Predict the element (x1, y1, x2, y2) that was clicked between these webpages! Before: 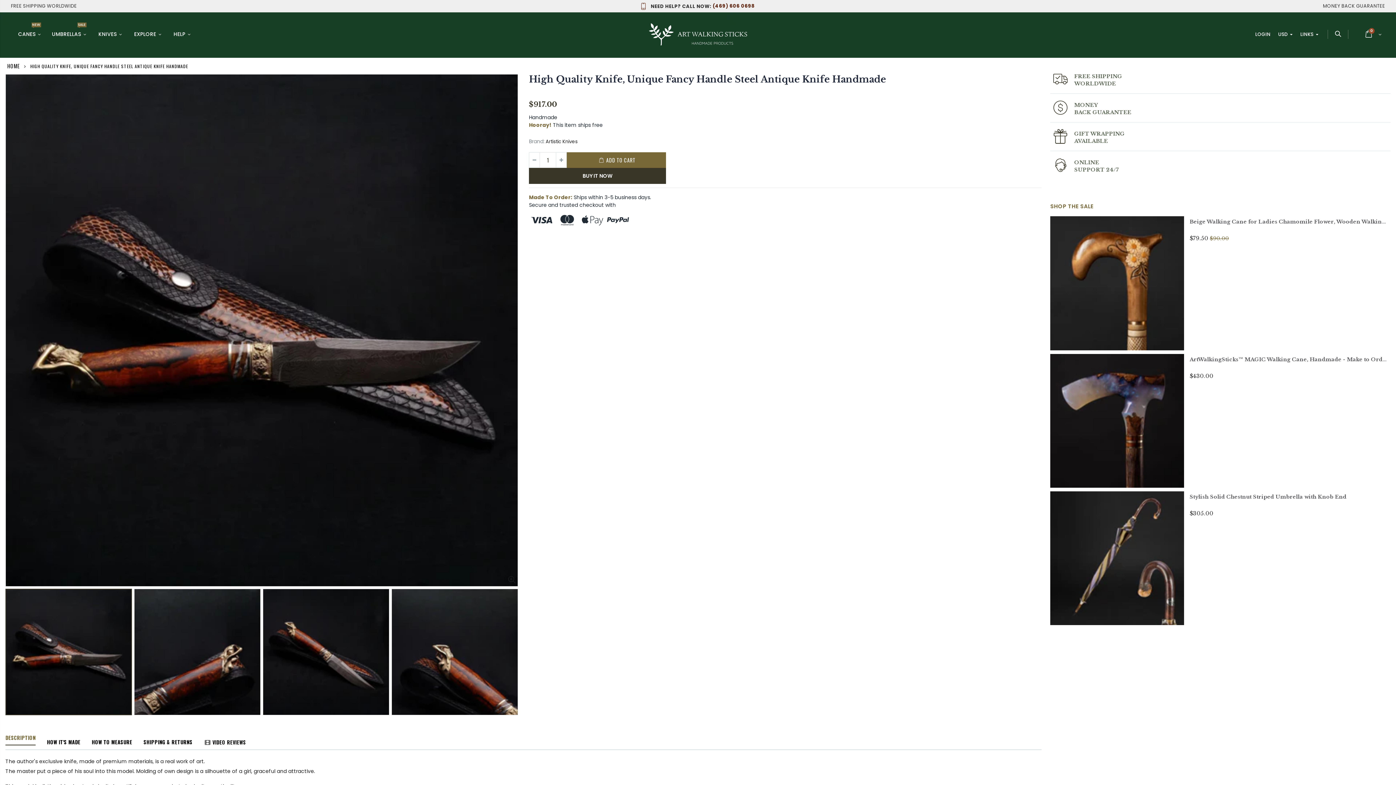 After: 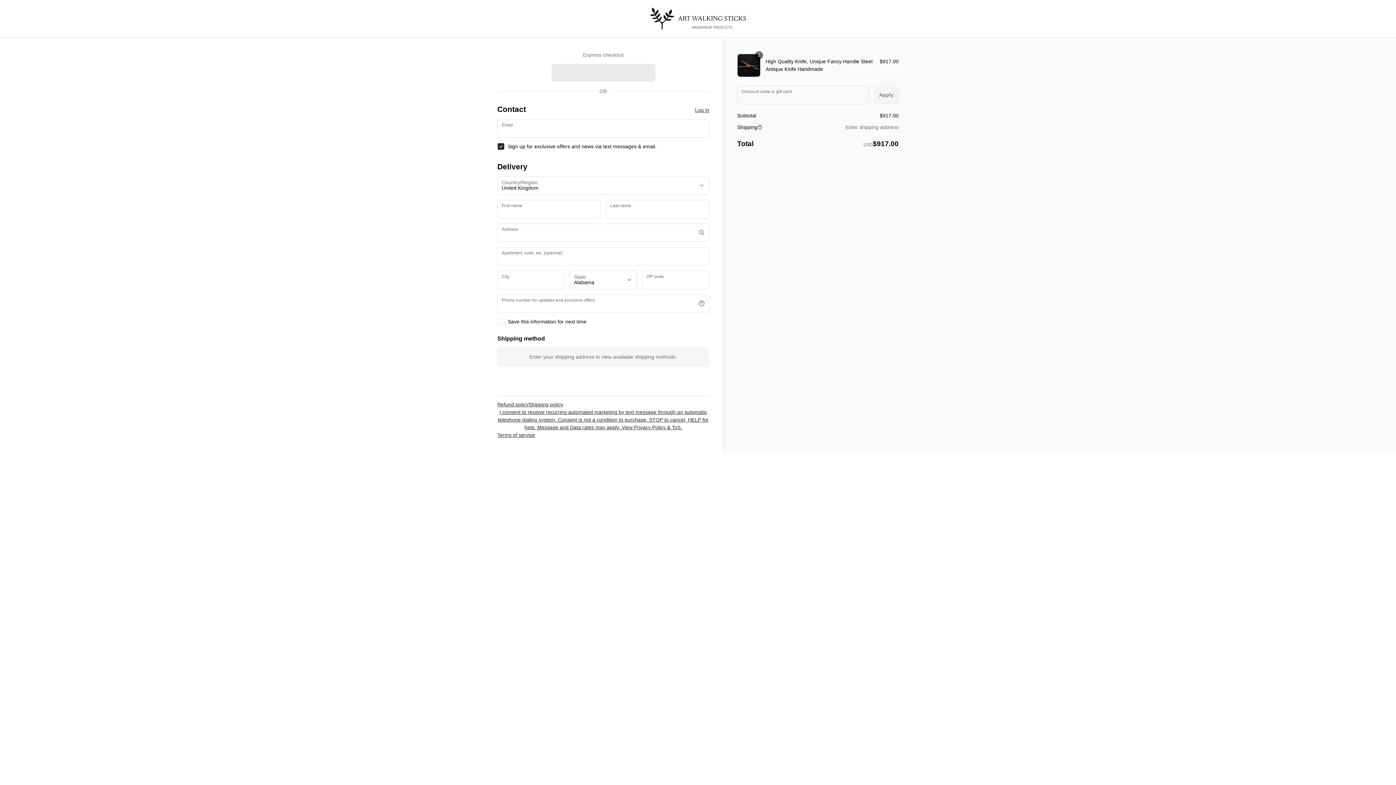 Action: bbox: (529, 147, 666, 163) label: BUY IT NOW